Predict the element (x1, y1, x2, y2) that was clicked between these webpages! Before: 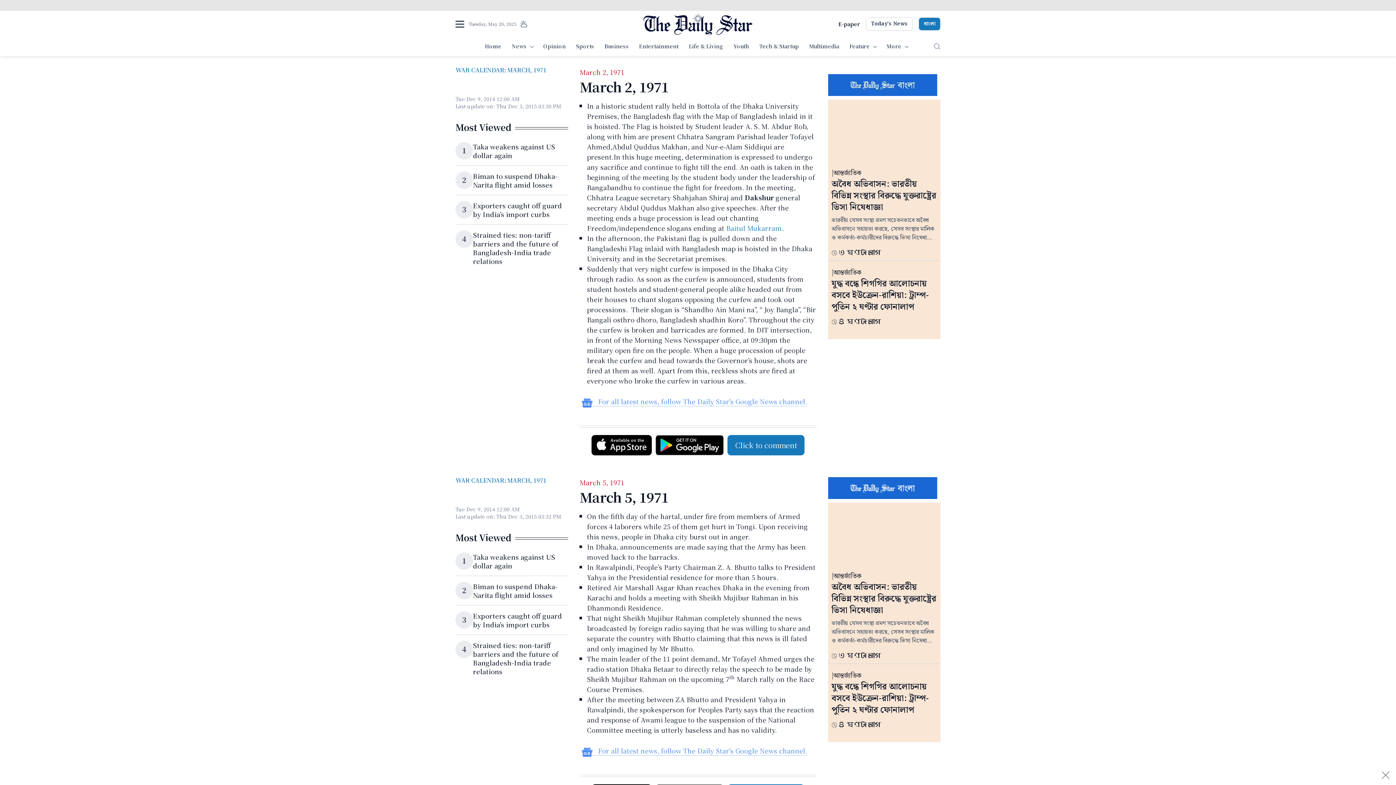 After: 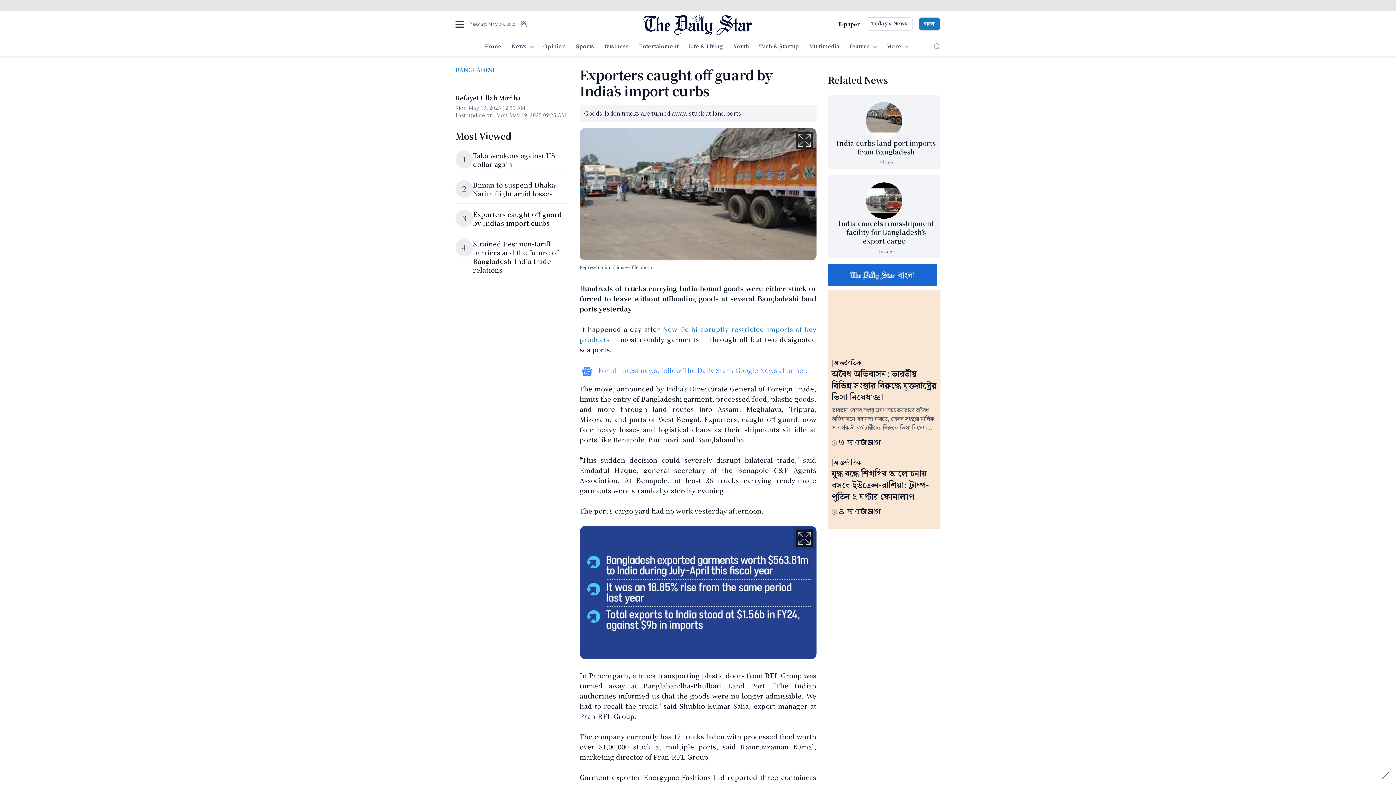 Action: label: Exporters caught off guard by India’s import curbs bbox: (473, 200, 562, 218)